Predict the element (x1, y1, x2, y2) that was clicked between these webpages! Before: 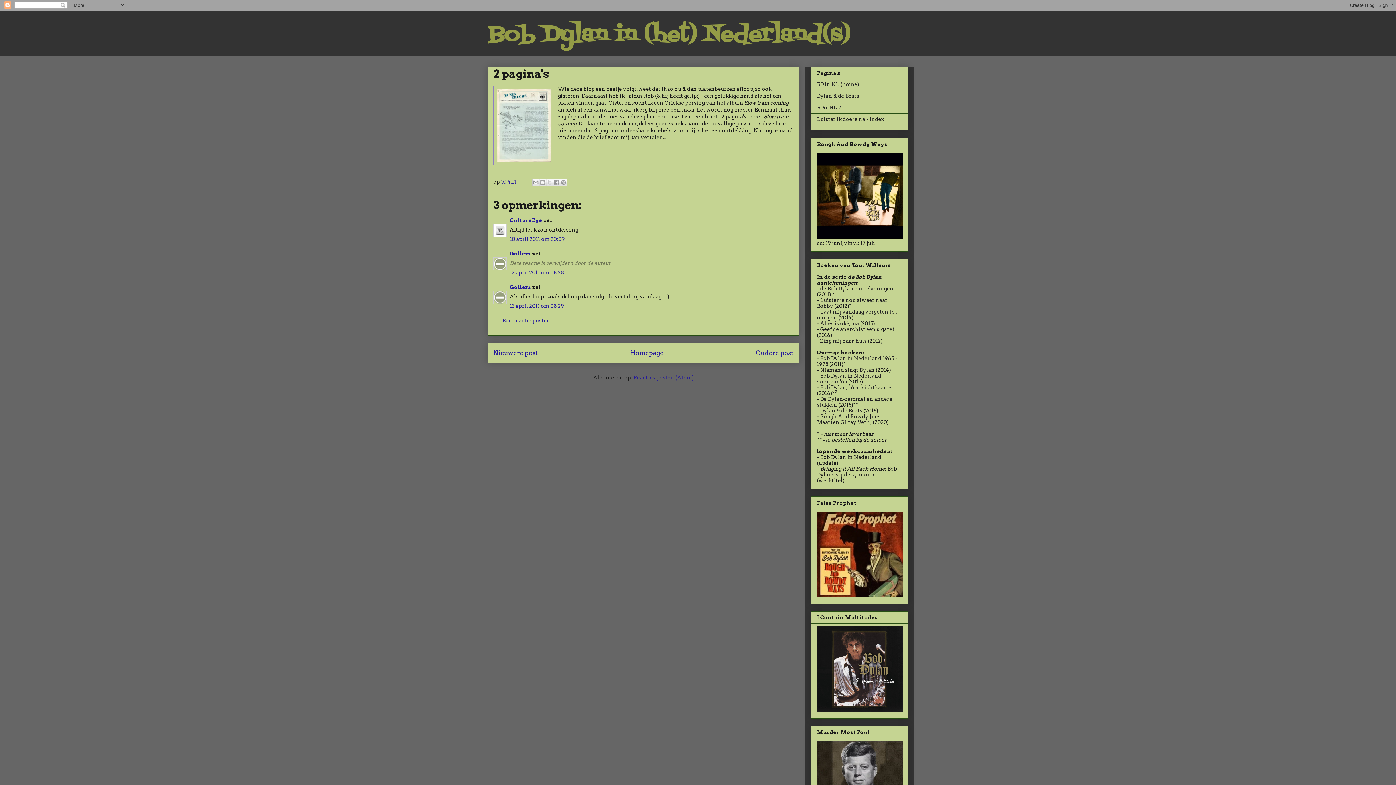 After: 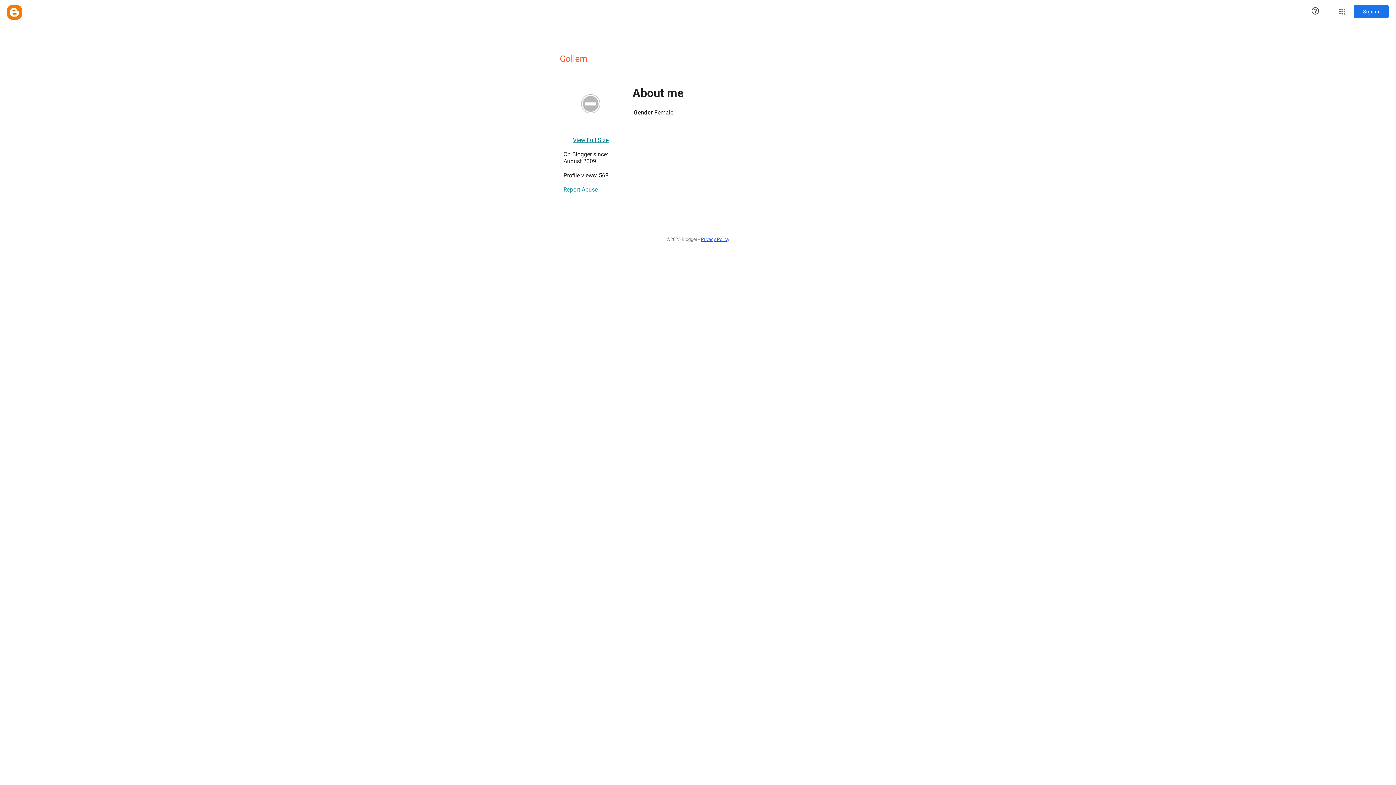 Action: label: Gollem bbox: (509, 284, 531, 290)